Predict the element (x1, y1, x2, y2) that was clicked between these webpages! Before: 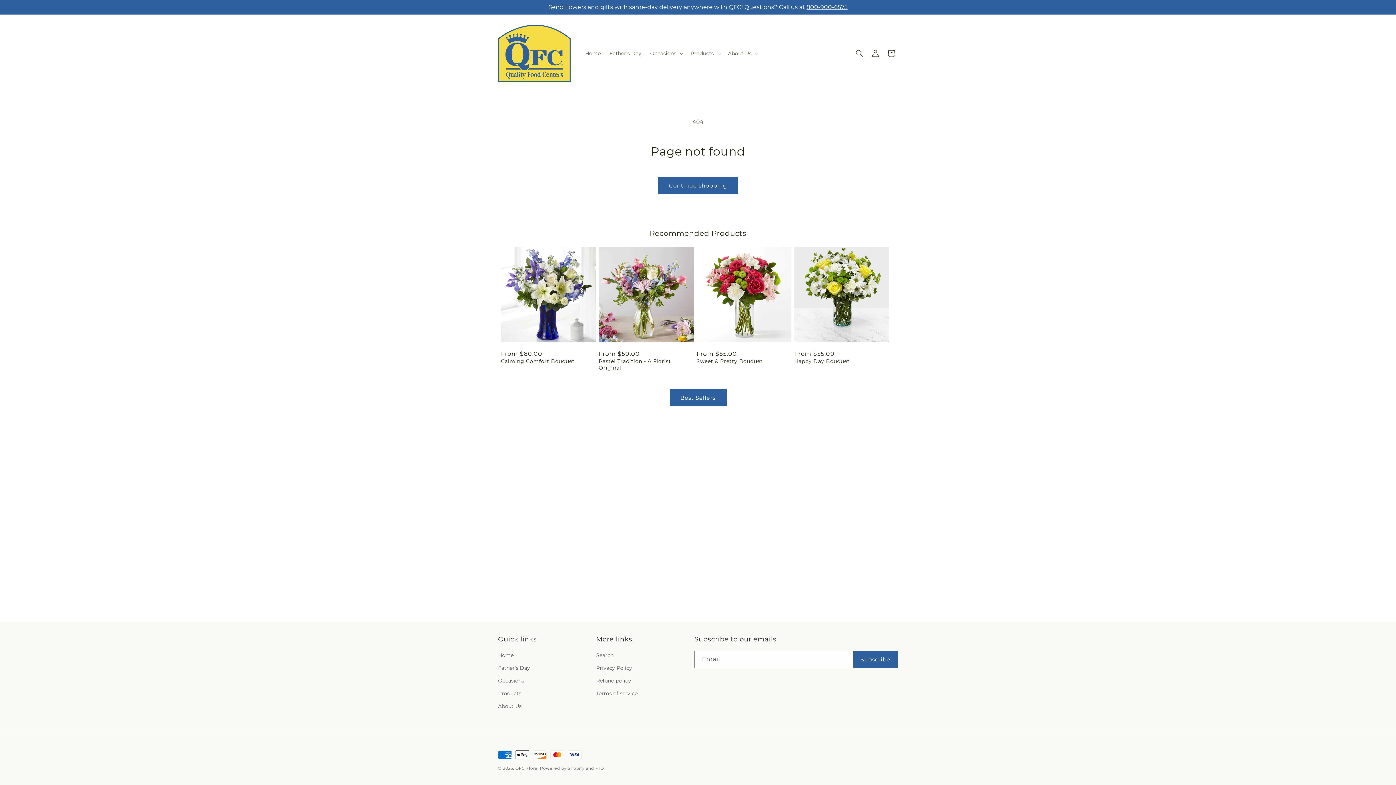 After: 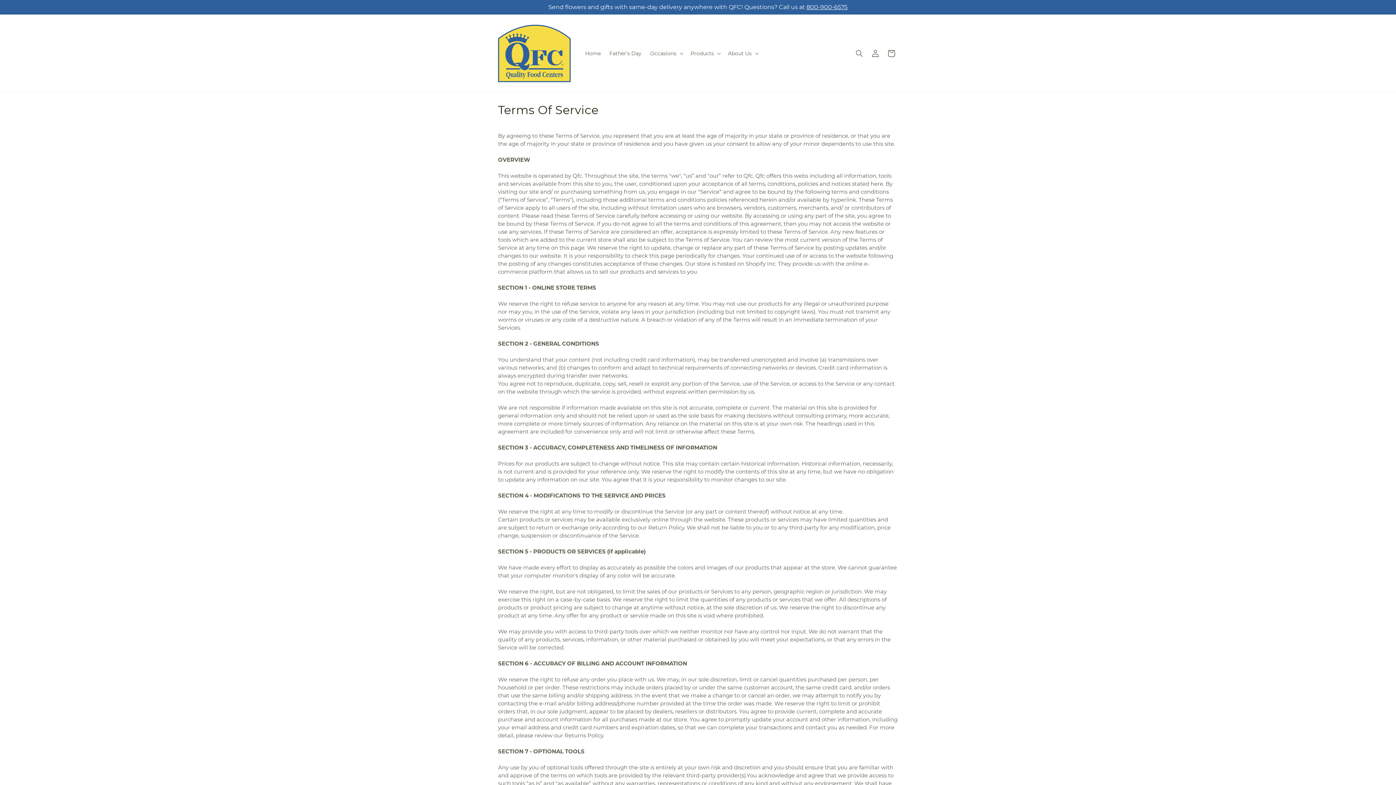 Action: label: Terms of service bbox: (596, 687, 637, 700)